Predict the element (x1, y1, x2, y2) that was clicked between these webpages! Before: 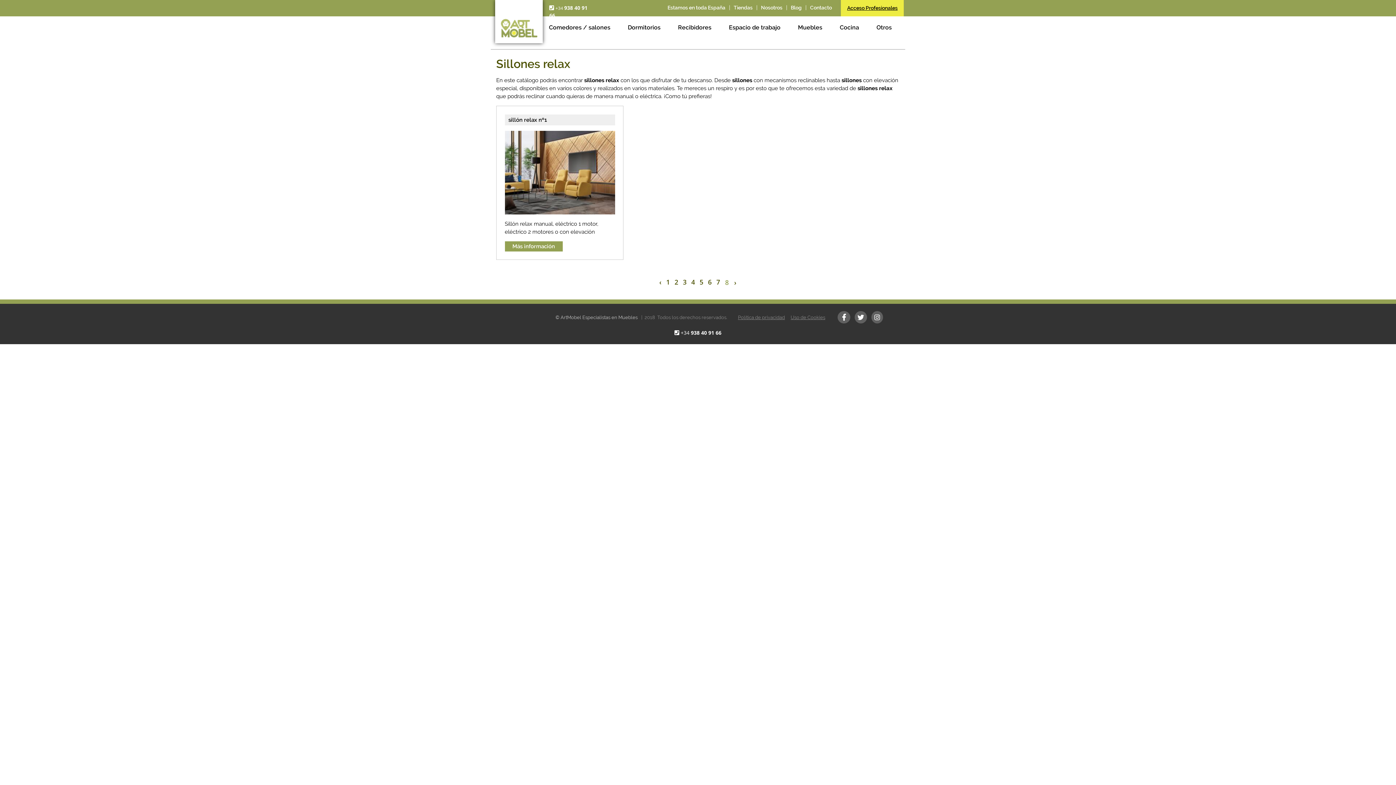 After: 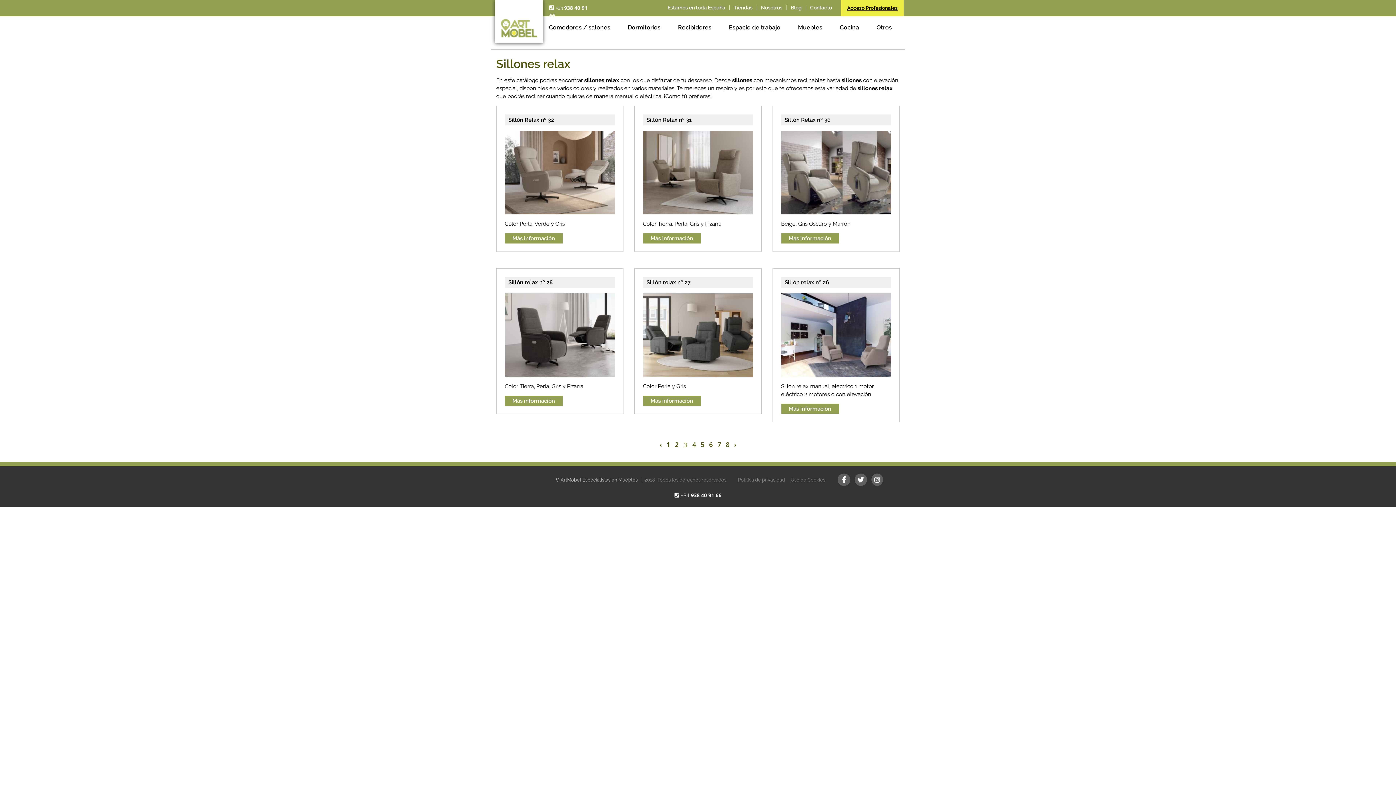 Action: label: 3 bbox: (680, 276, 689, 288)